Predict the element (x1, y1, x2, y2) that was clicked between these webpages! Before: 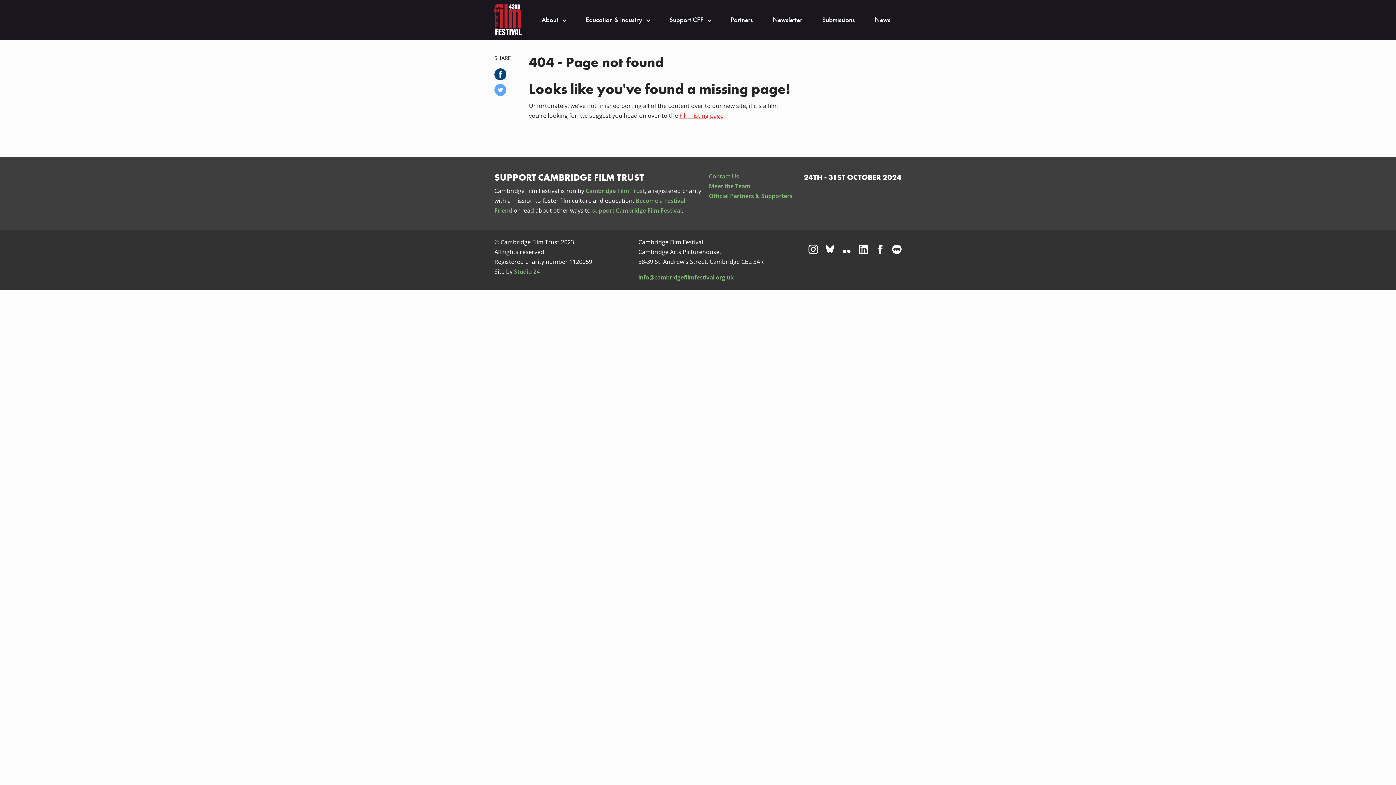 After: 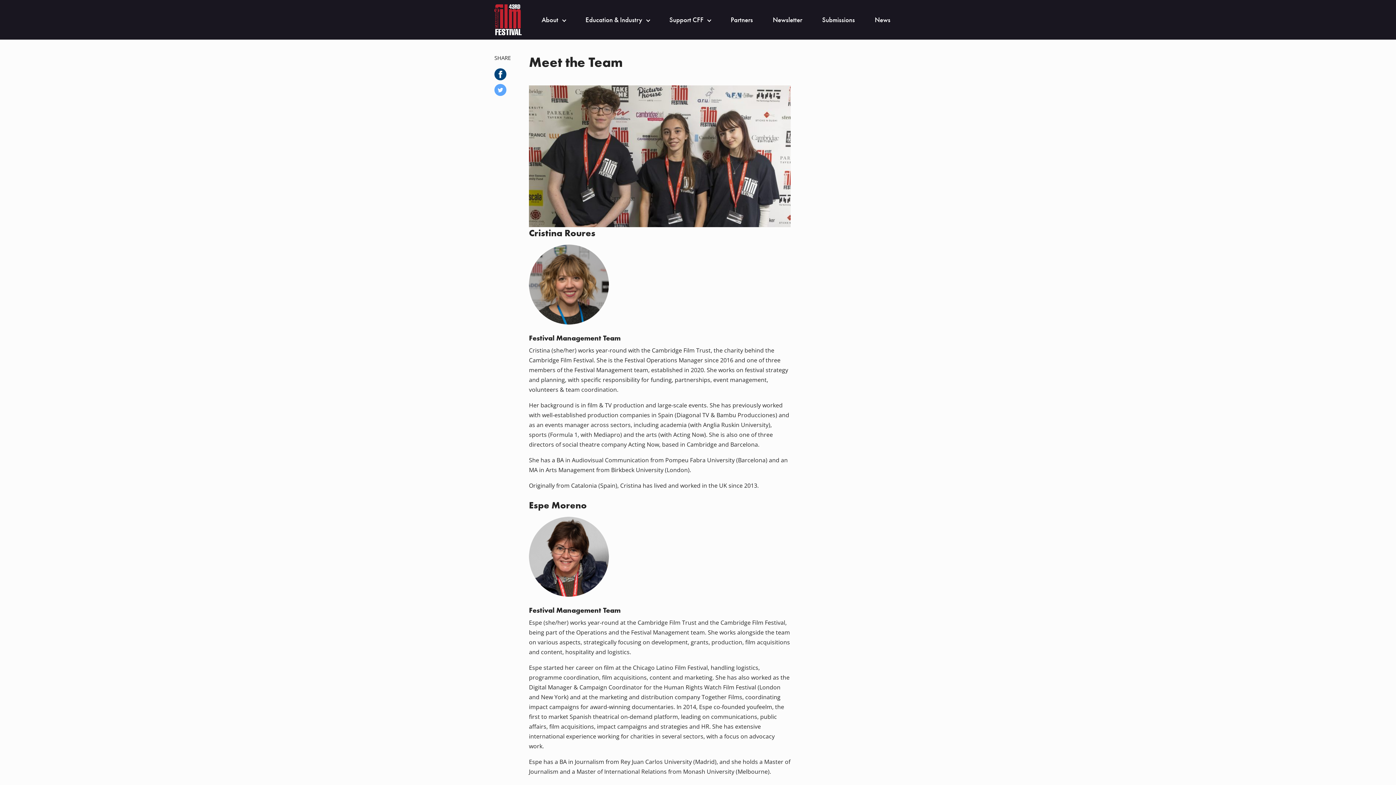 Action: label: Meet the Team bbox: (709, 182, 750, 190)